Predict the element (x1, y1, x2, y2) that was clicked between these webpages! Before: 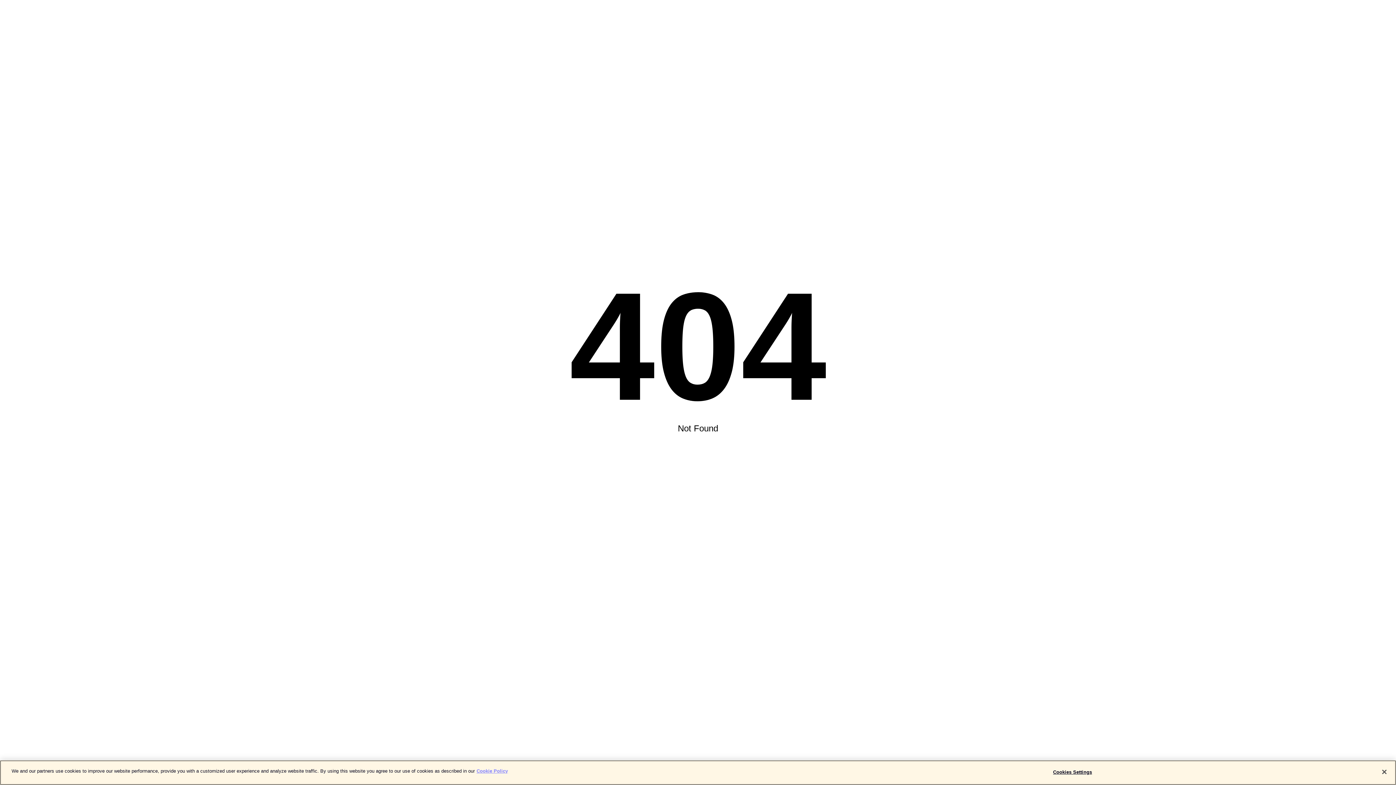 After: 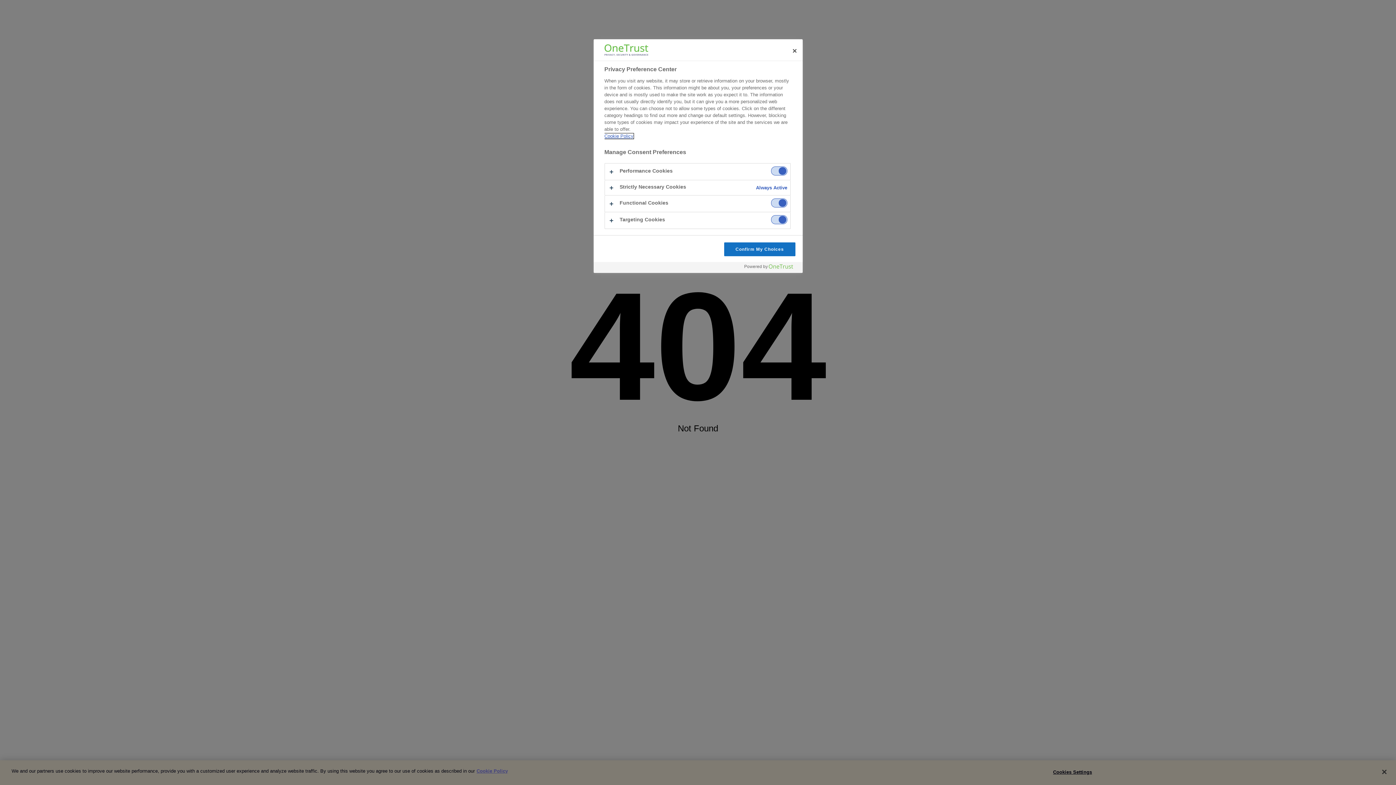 Action: label: Cookies Settings bbox: (1050, 765, 1095, 779)